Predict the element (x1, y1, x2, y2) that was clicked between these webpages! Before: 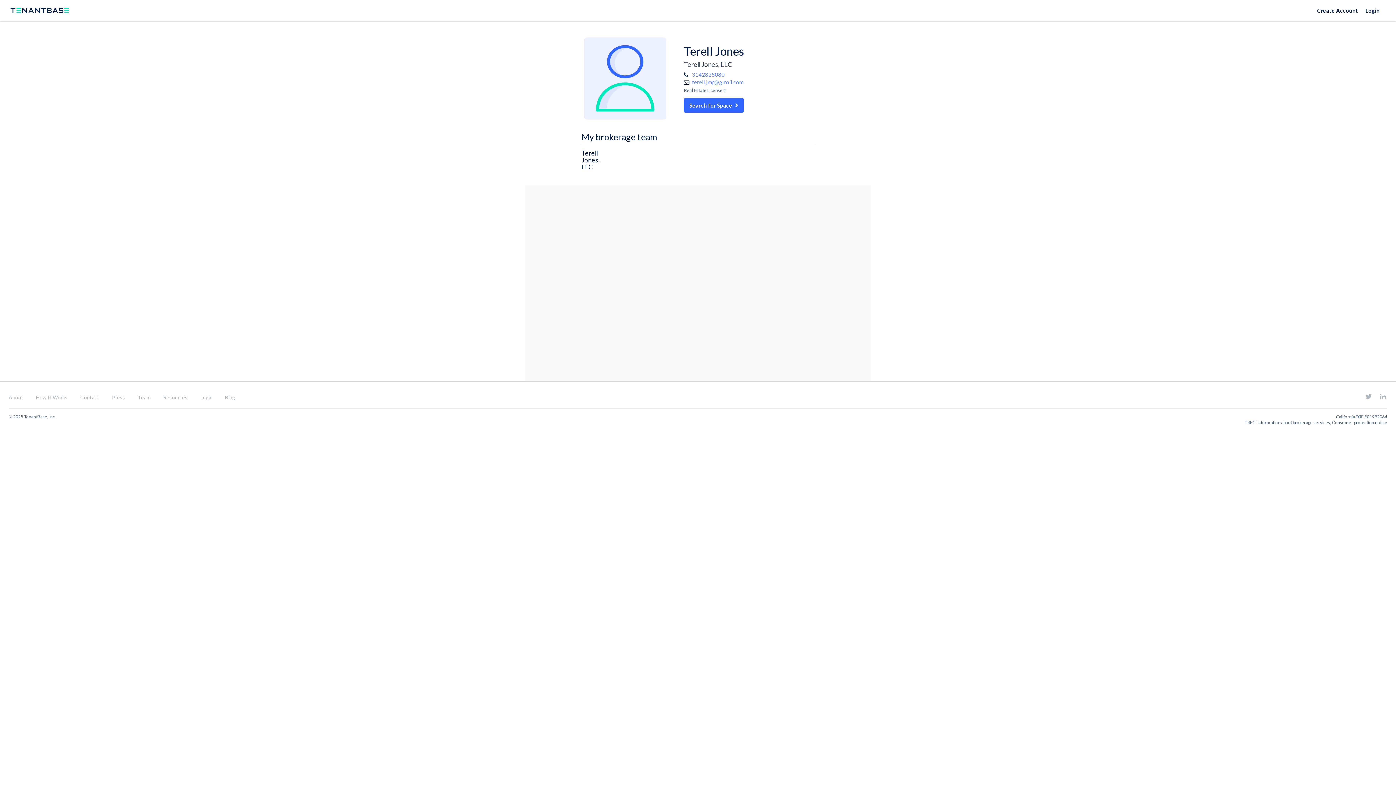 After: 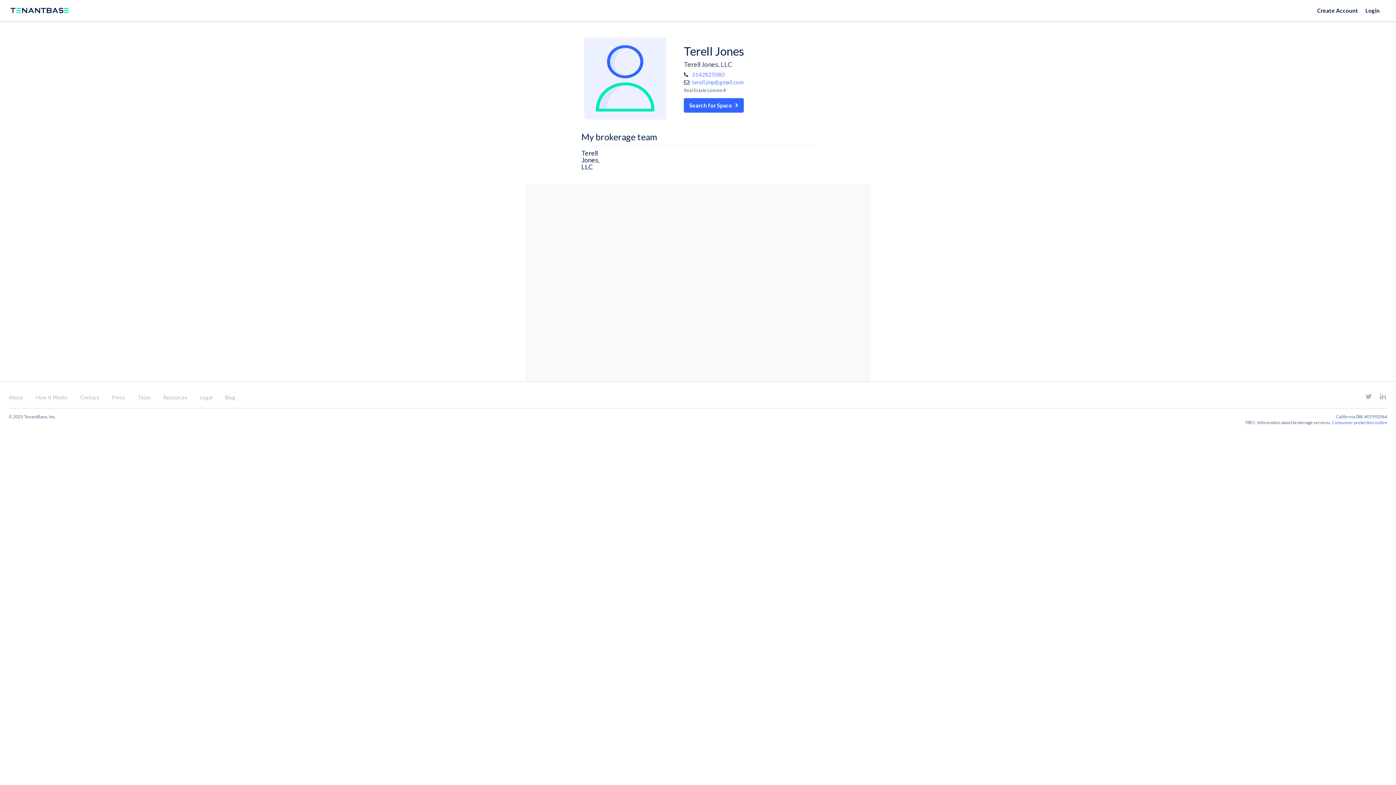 Action: label: Consumer protection notice bbox: (1332, 419, 1387, 425)